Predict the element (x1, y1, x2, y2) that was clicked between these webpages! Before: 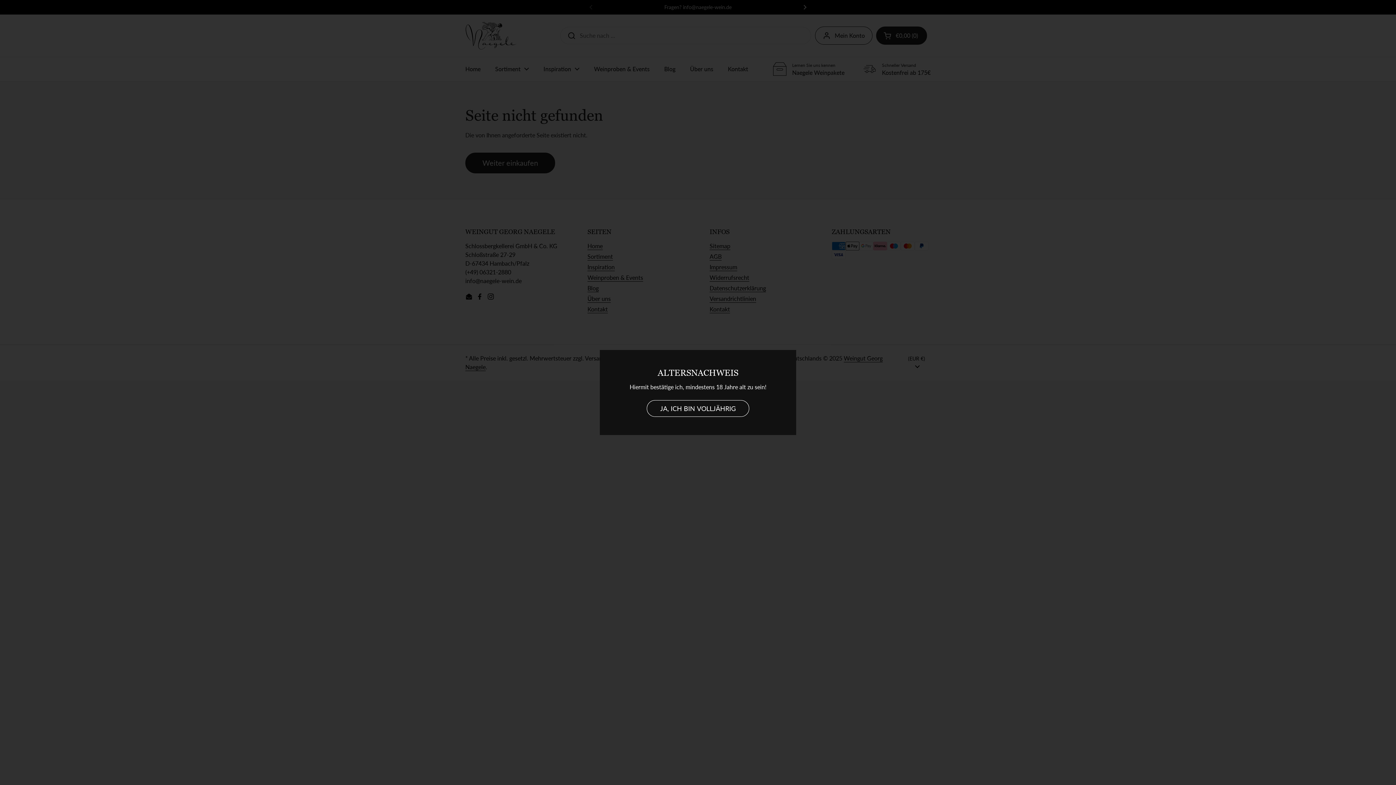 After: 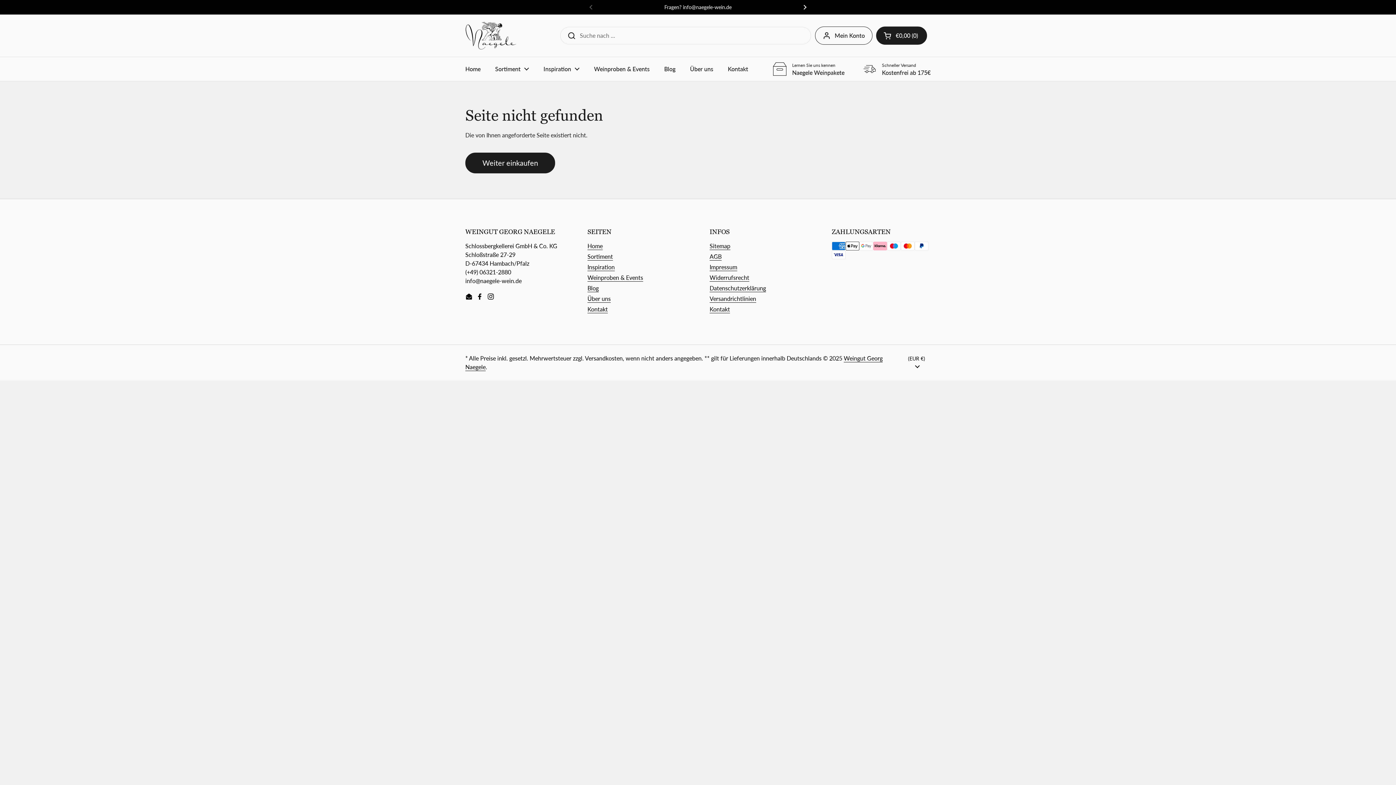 Action: bbox: (646, 400, 749, 417) label: JA, ICH BIN VOLLJÄHRIG